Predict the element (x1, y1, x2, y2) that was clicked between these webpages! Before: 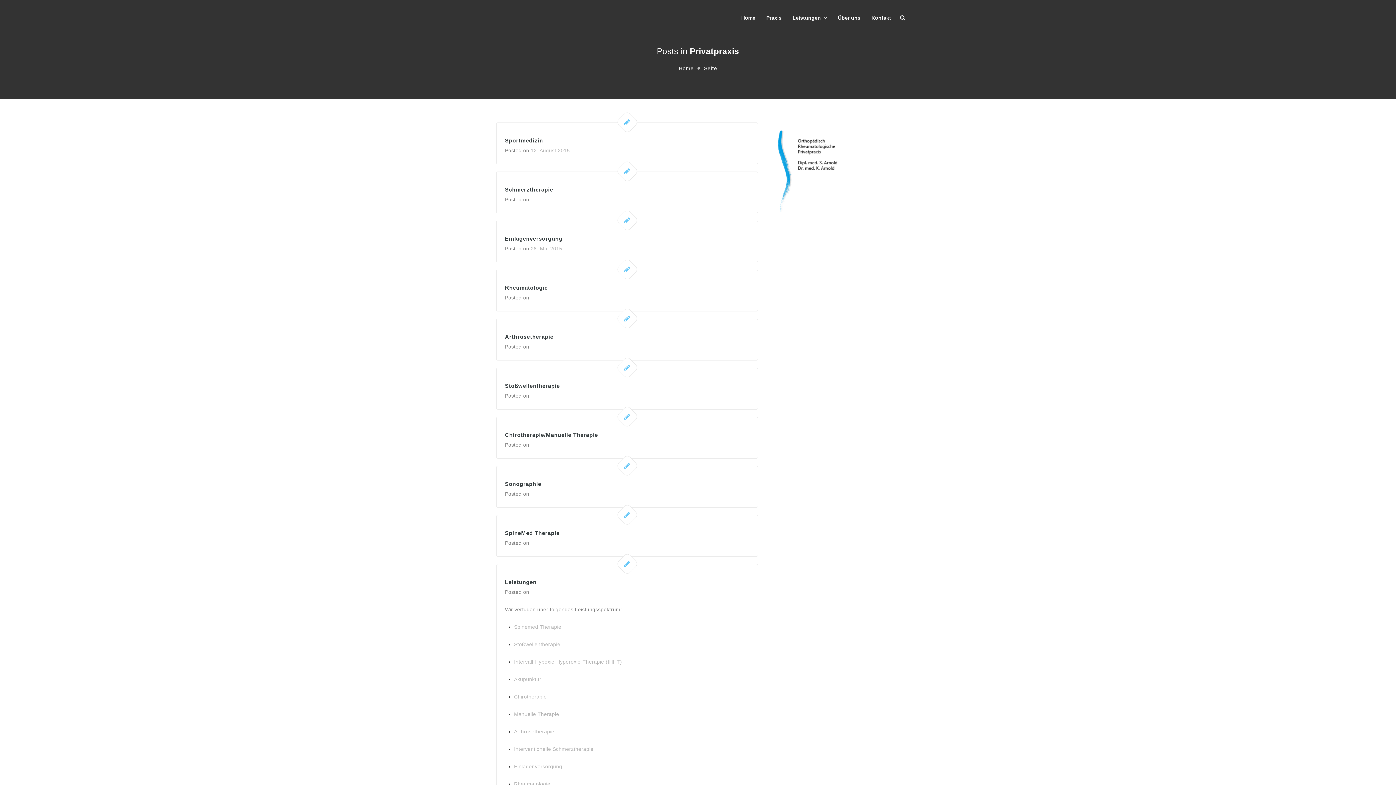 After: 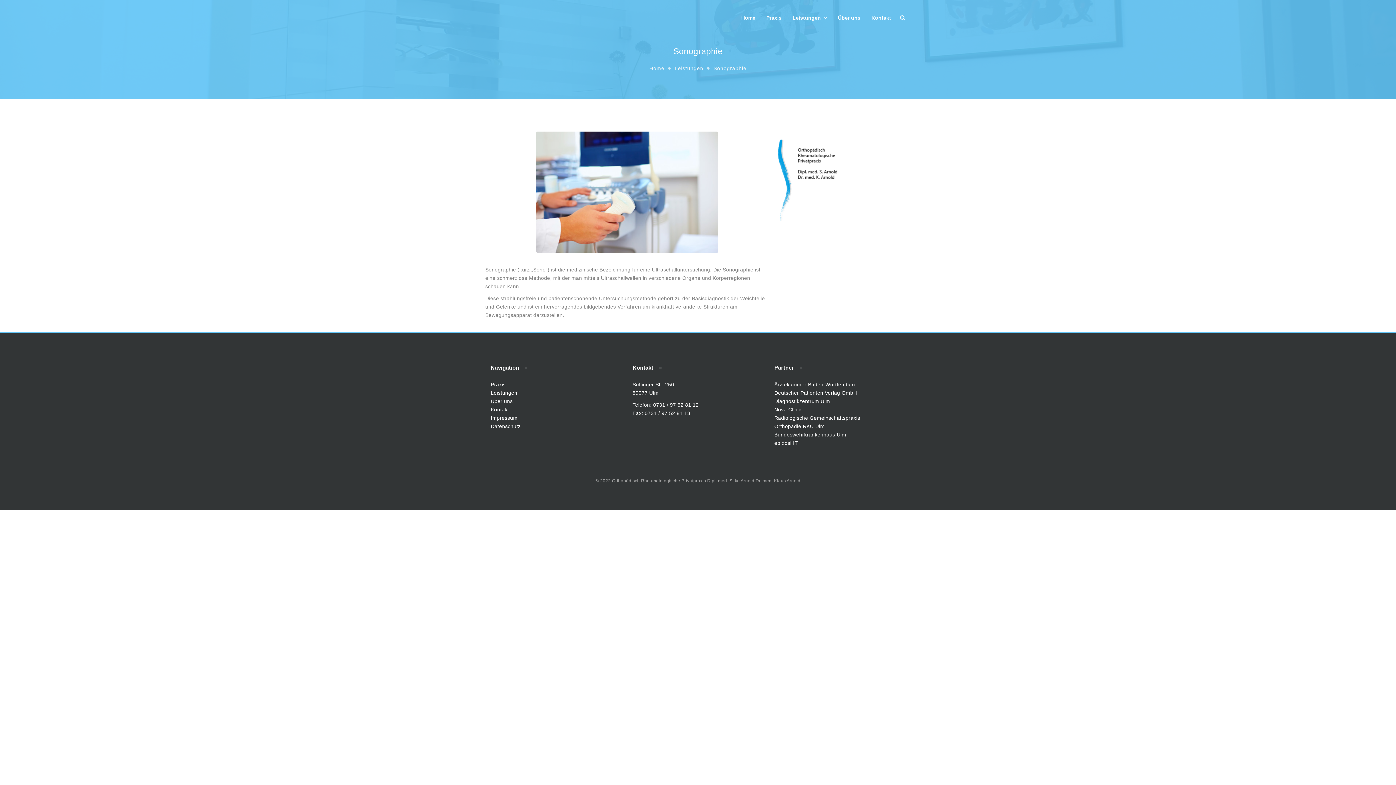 Action: bbox: (514, 624, 561, 630) label: Spinemed Therapie